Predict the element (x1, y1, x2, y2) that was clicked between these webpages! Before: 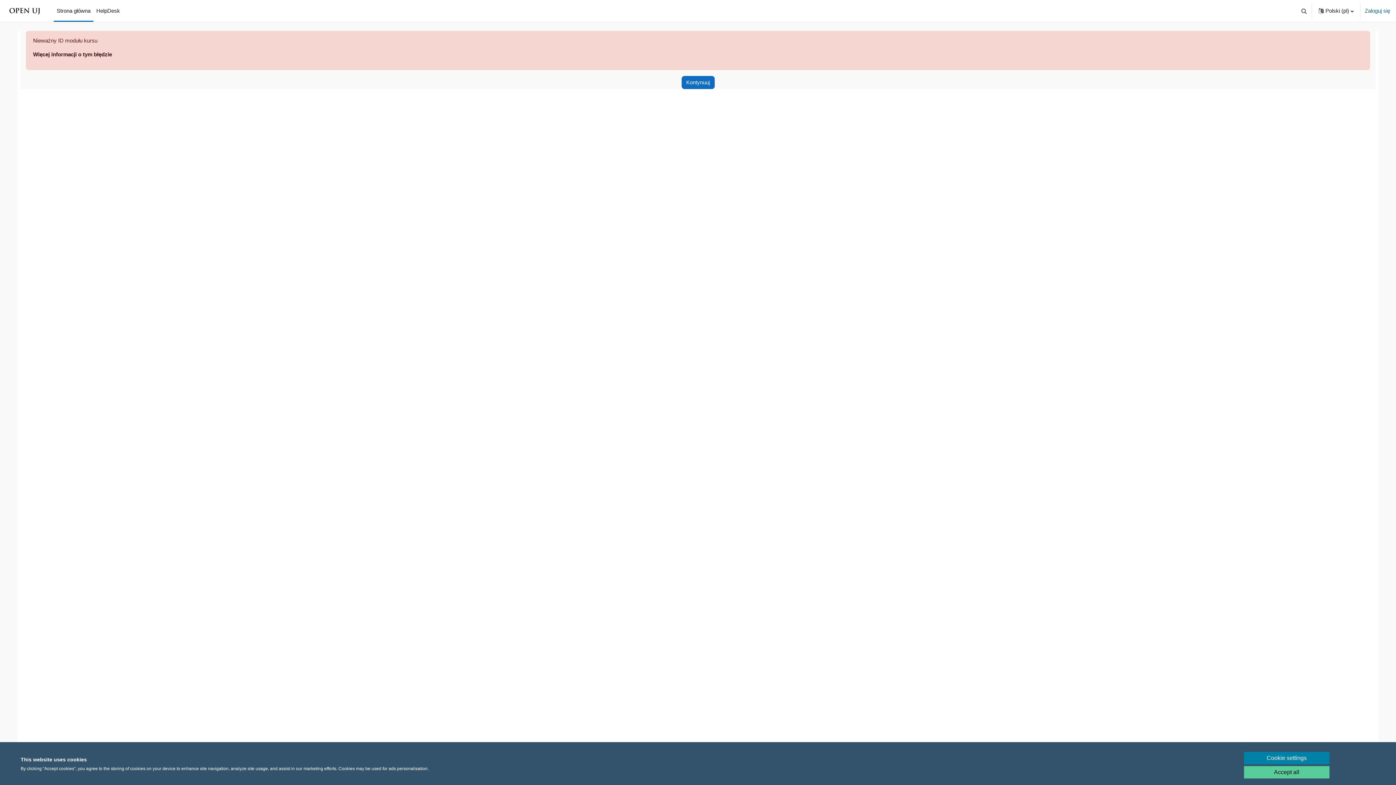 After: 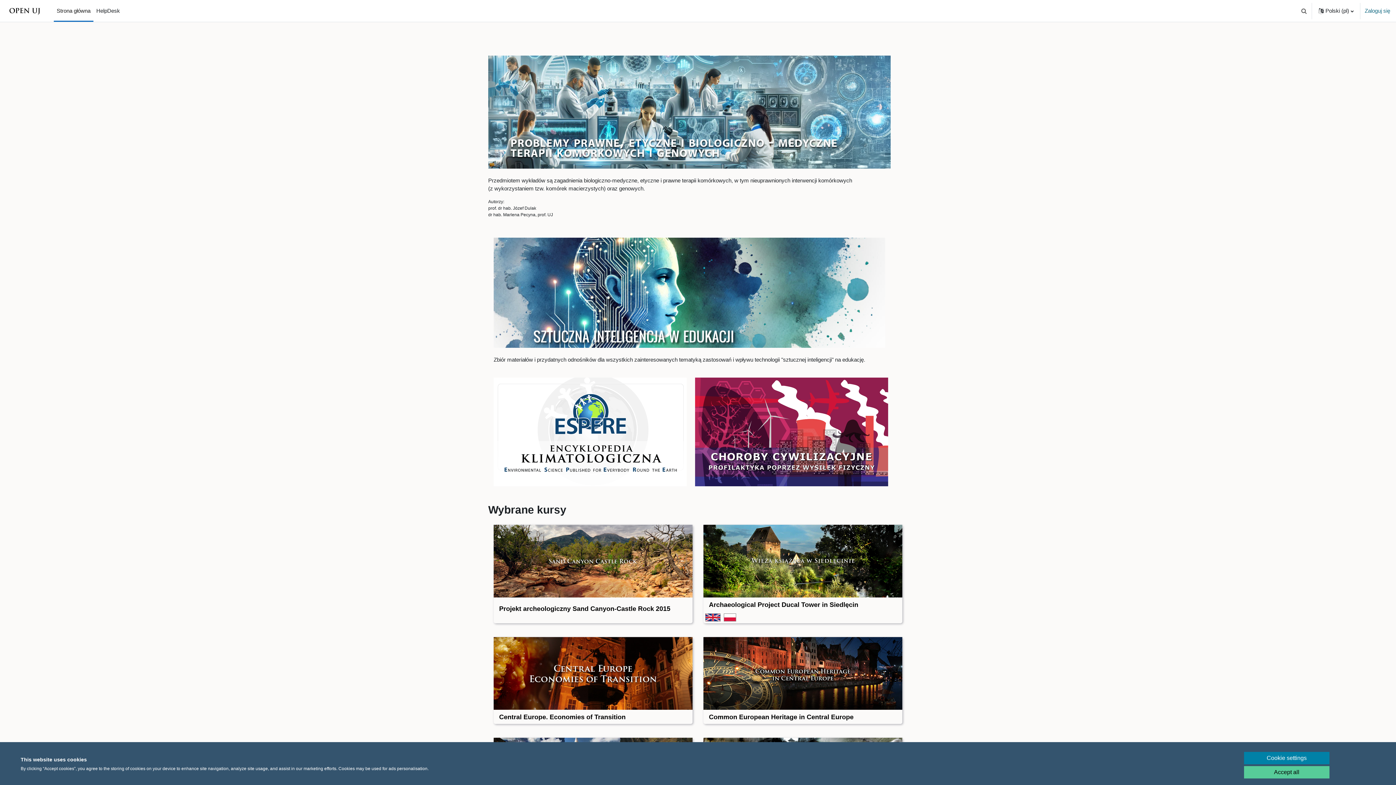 Action: bbox: (5, 0, 45, 21)